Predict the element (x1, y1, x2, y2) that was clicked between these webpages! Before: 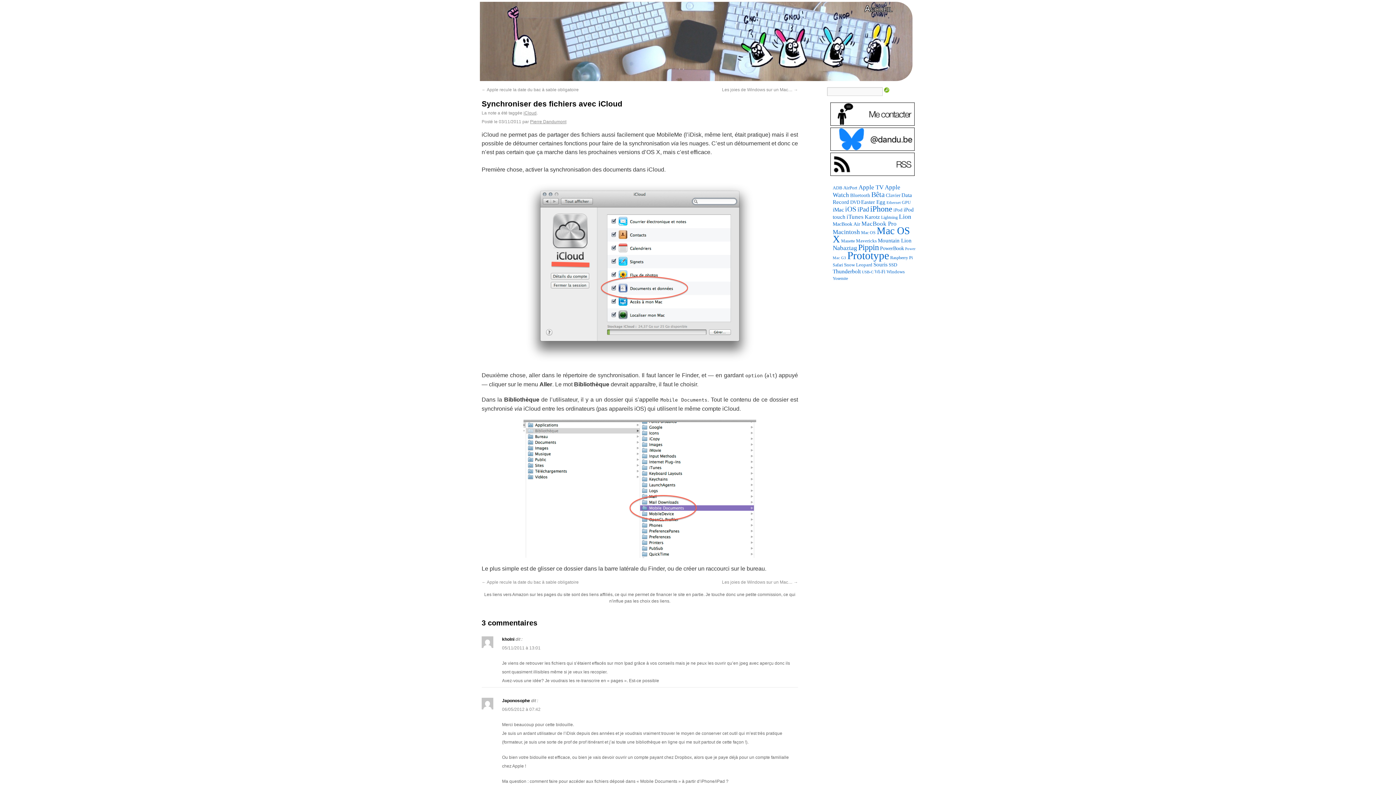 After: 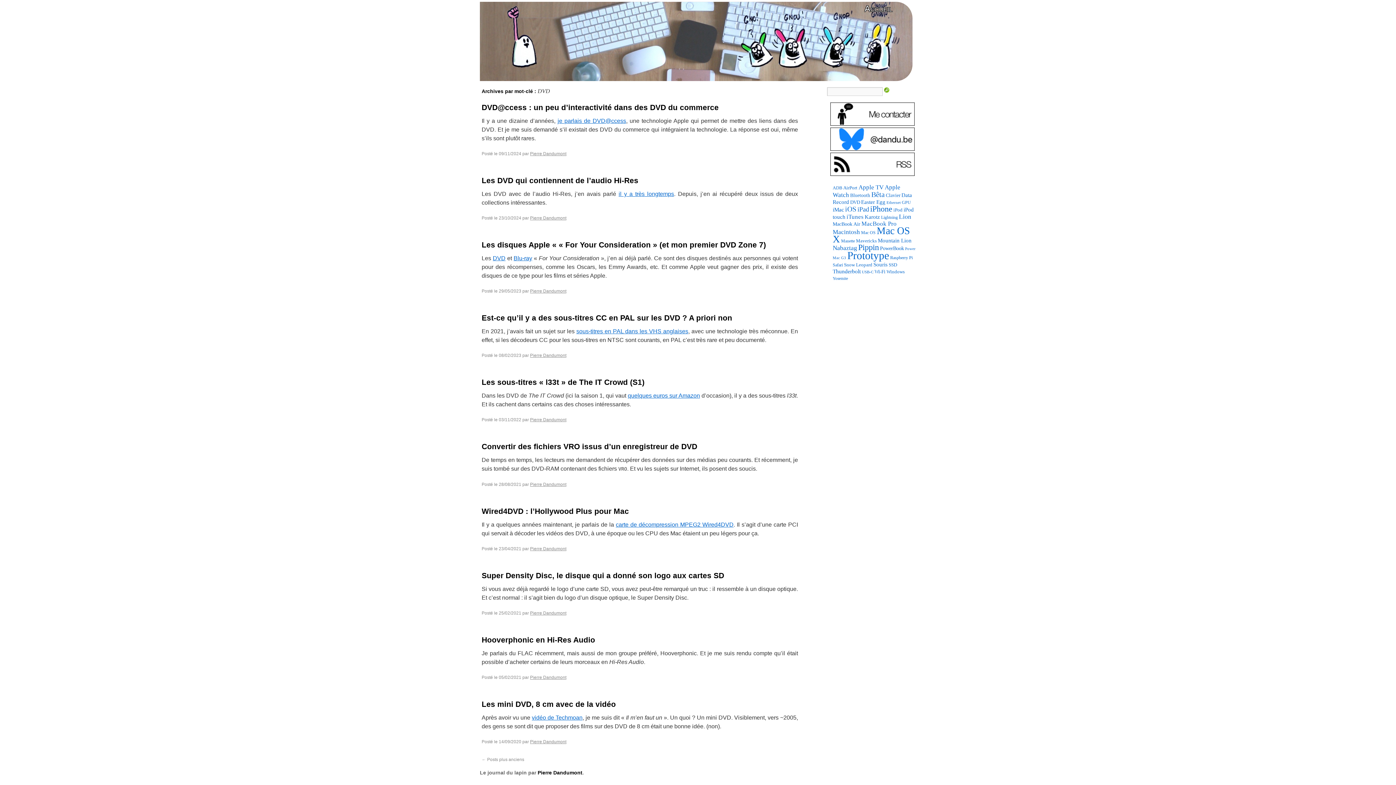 Action: bbox: (850, 199, 860, 205) label: DVD (98 éléments)